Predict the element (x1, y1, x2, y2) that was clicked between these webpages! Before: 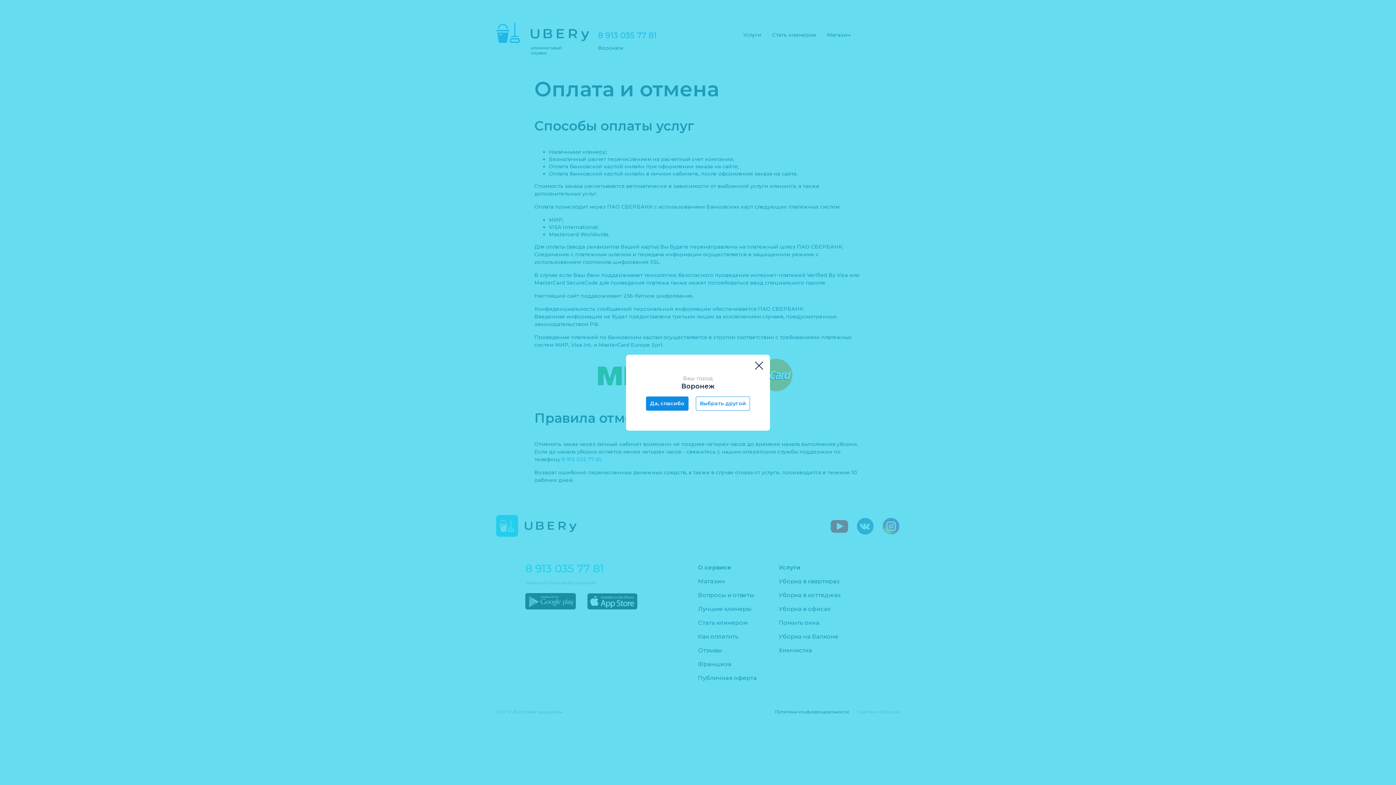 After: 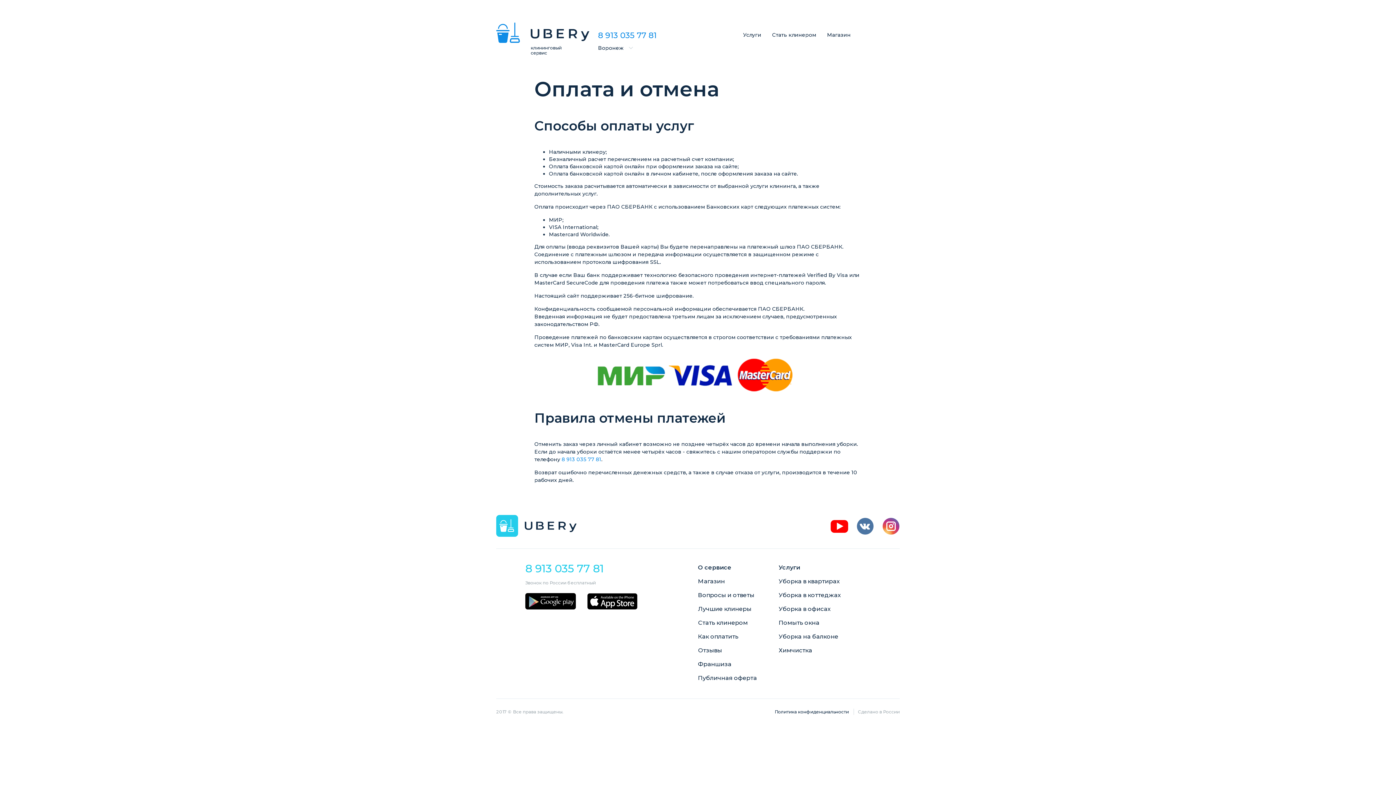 Action: bbox: (646, 396, 688, 410) label: Да, спасибо